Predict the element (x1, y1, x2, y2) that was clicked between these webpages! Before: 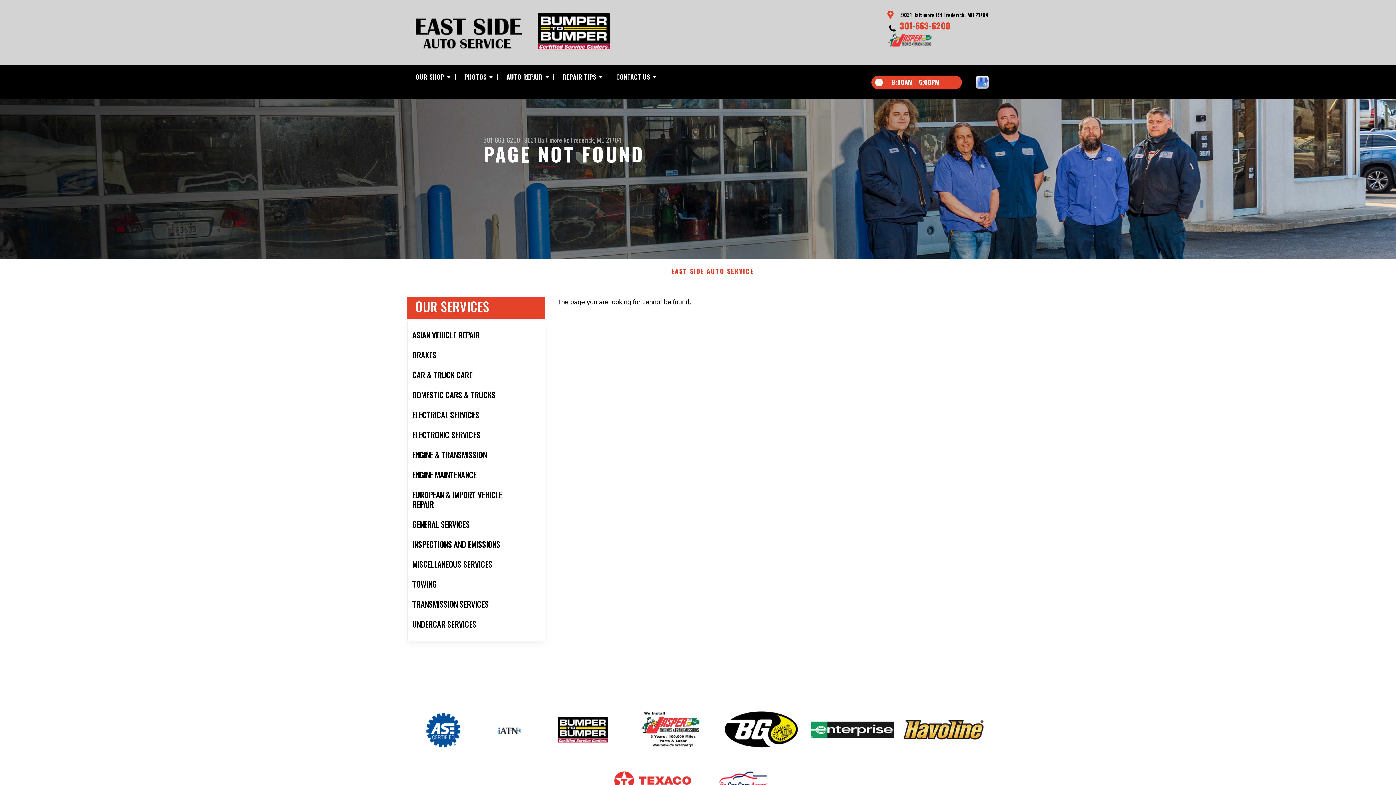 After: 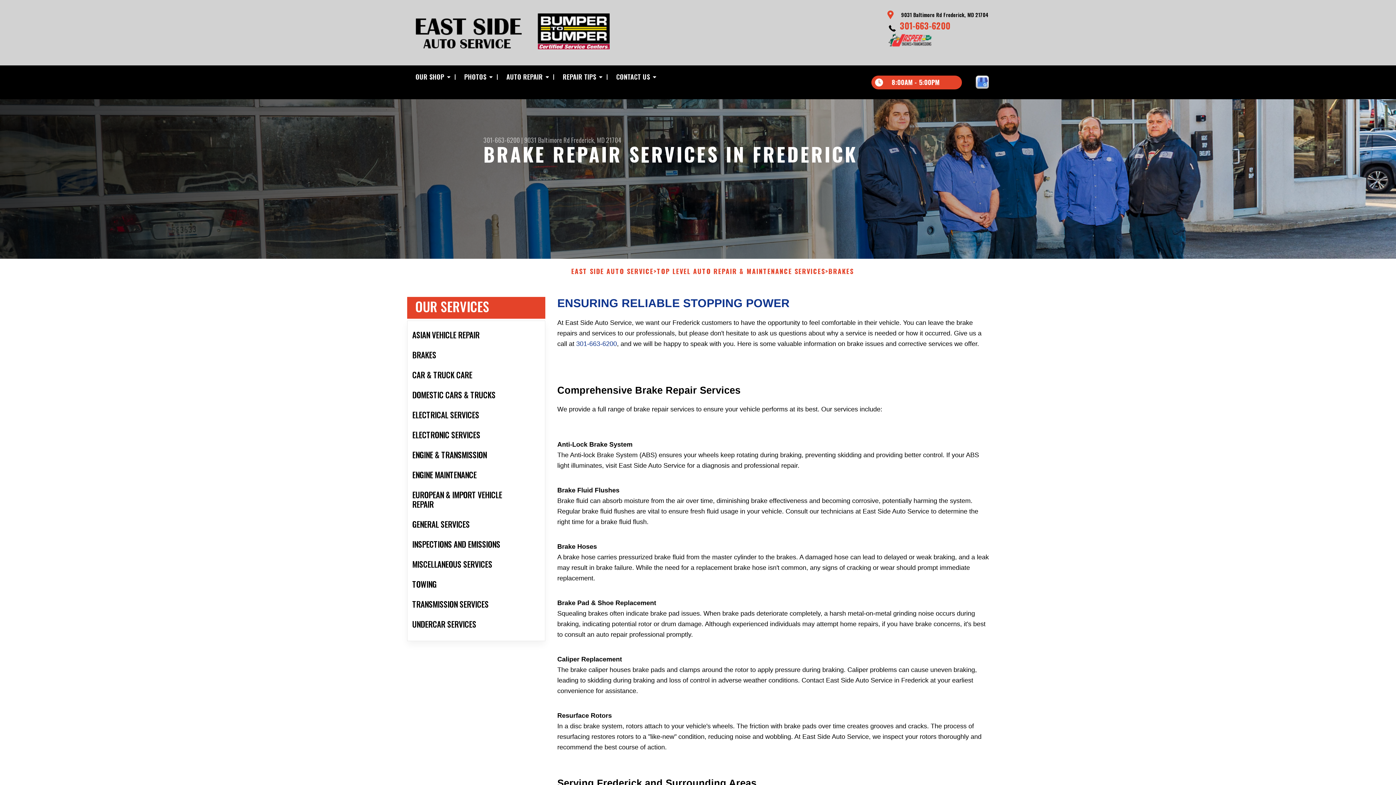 Action: label: BRAKES bbox: (407, 345, 545, 365)